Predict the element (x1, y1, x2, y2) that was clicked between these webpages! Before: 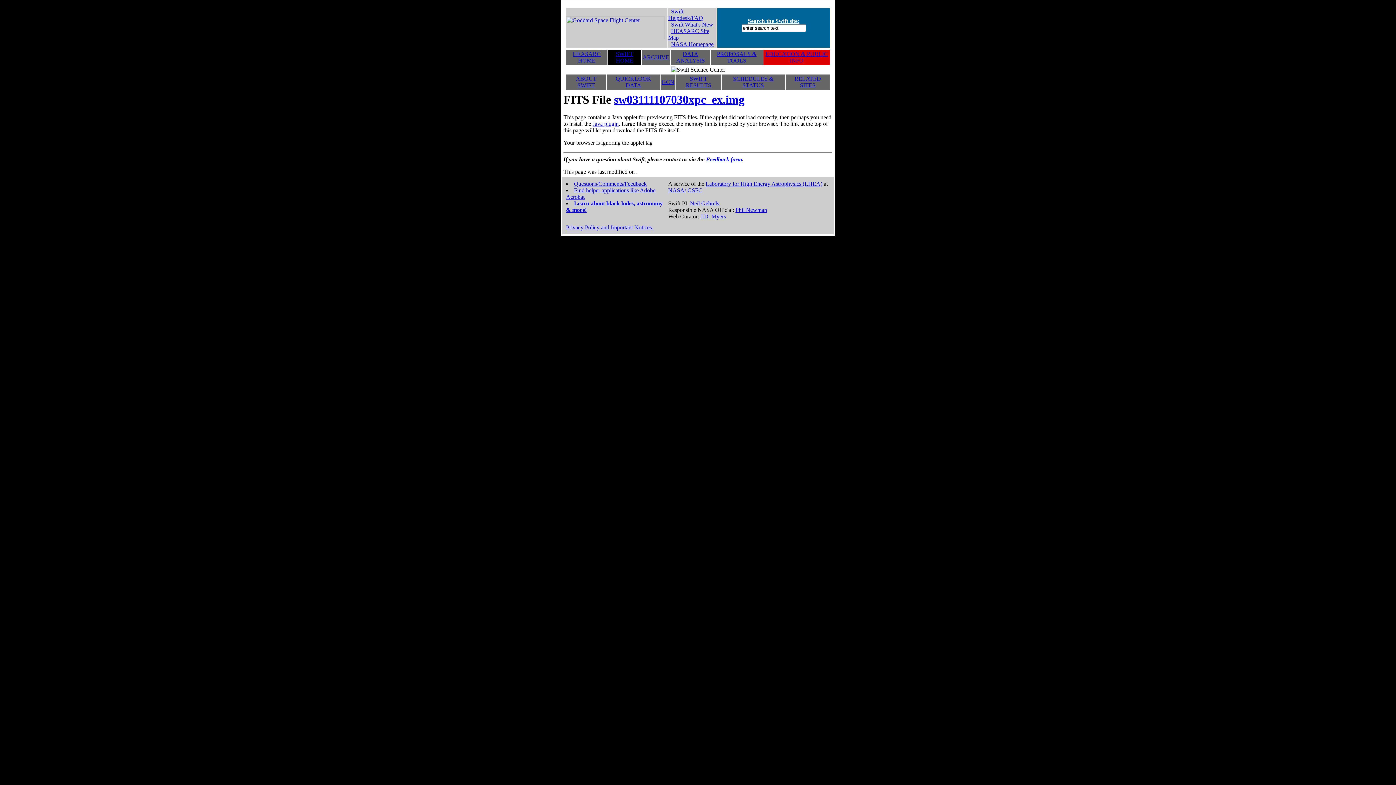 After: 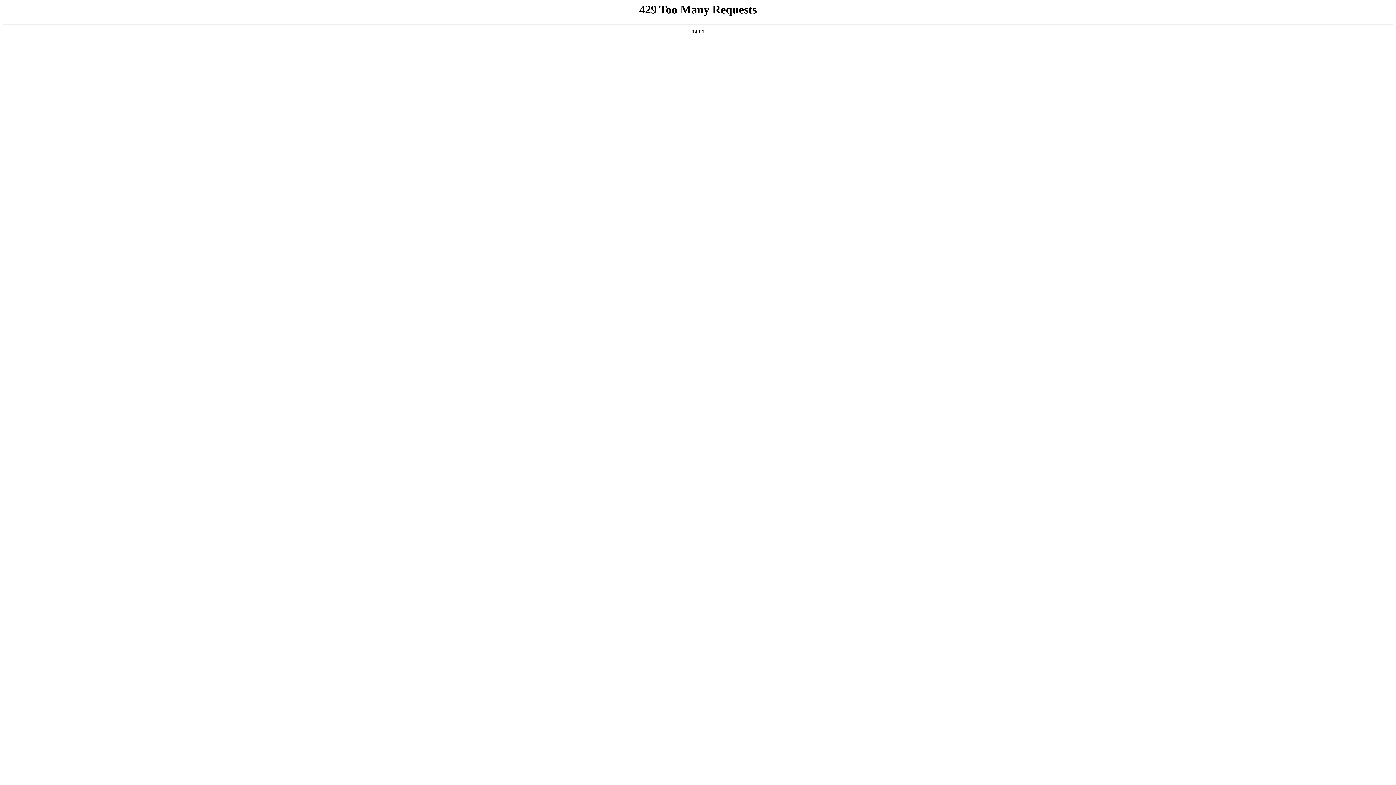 Action: bbox: (566, 224, 653, 230) label: Privacy Policy and Important Notices.